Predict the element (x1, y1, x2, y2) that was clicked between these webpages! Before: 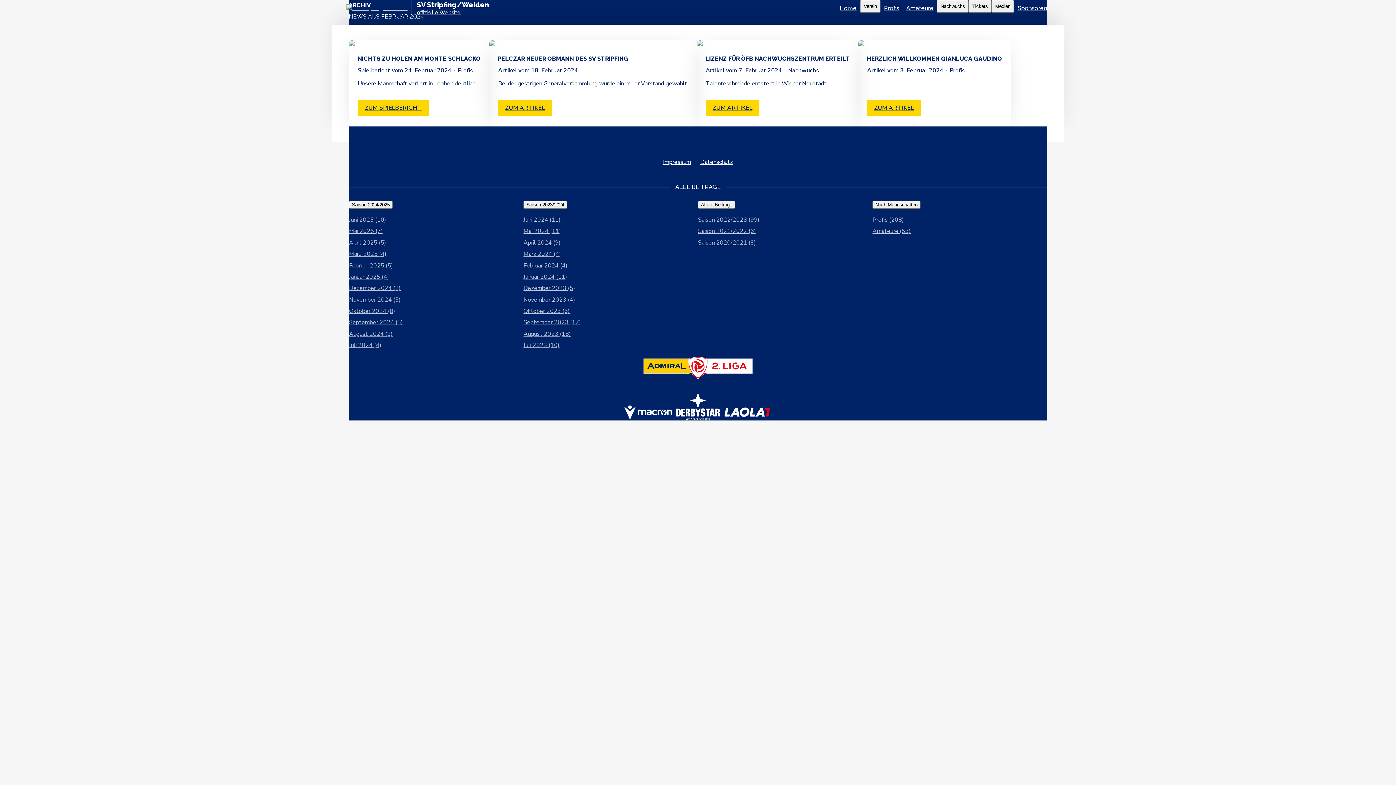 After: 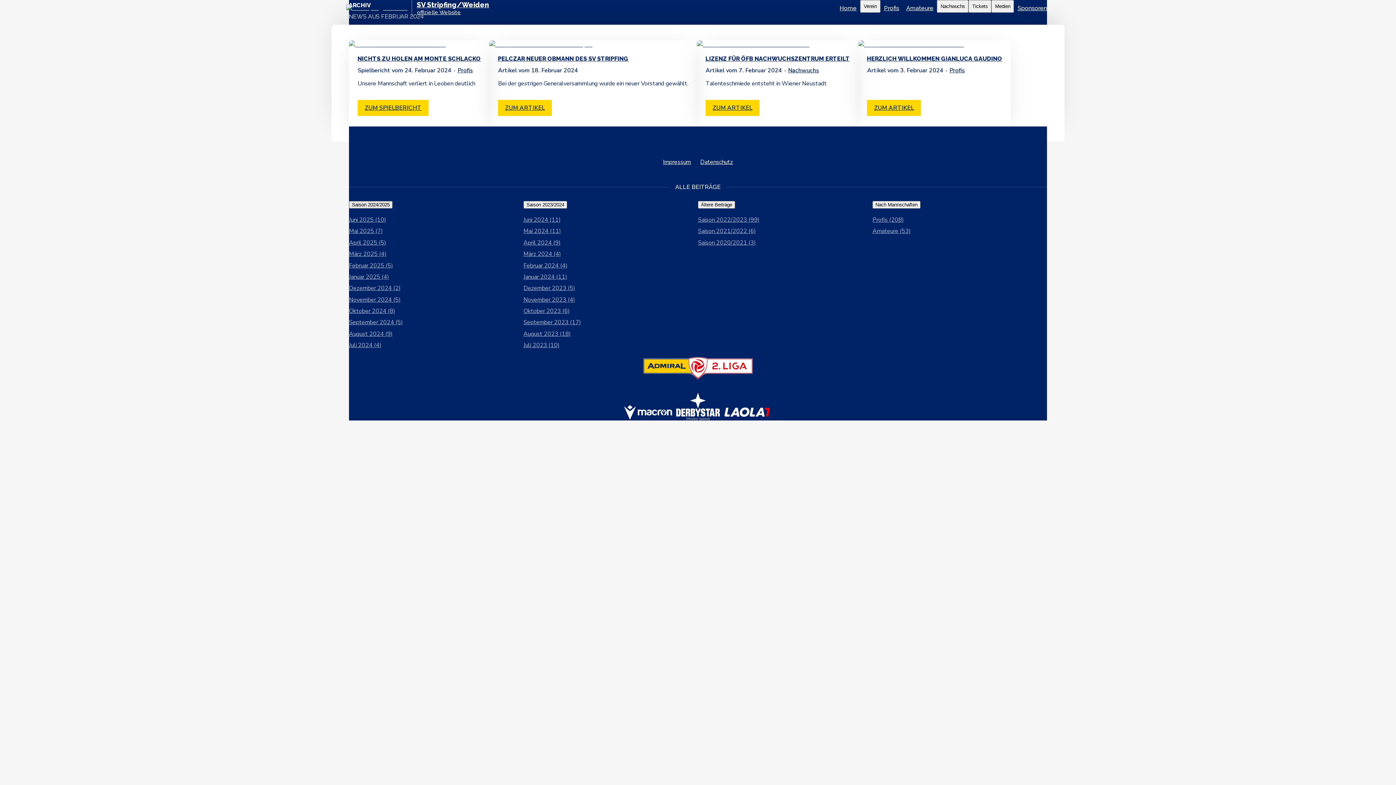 Action: bbox: (349, 201, 392, 208) label: Saison 2024/2025